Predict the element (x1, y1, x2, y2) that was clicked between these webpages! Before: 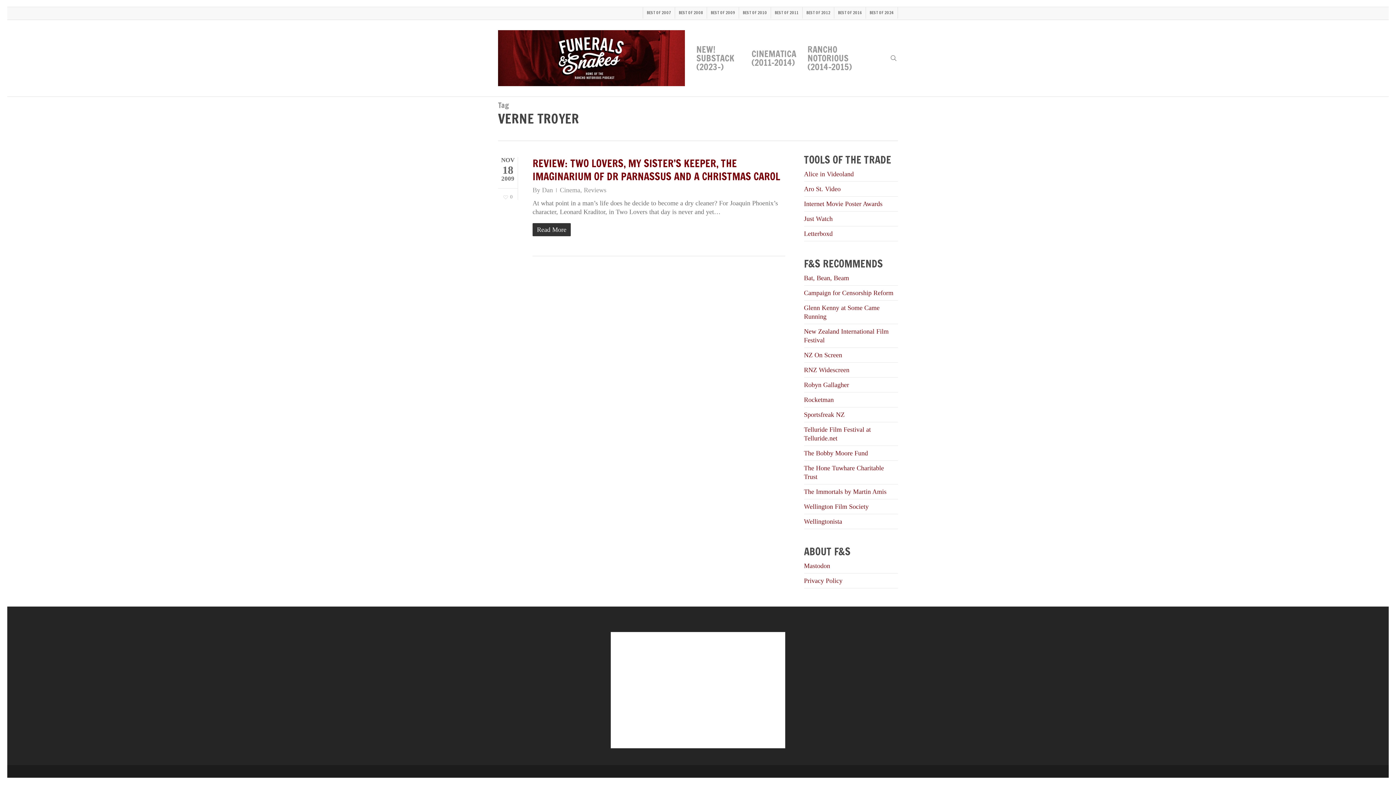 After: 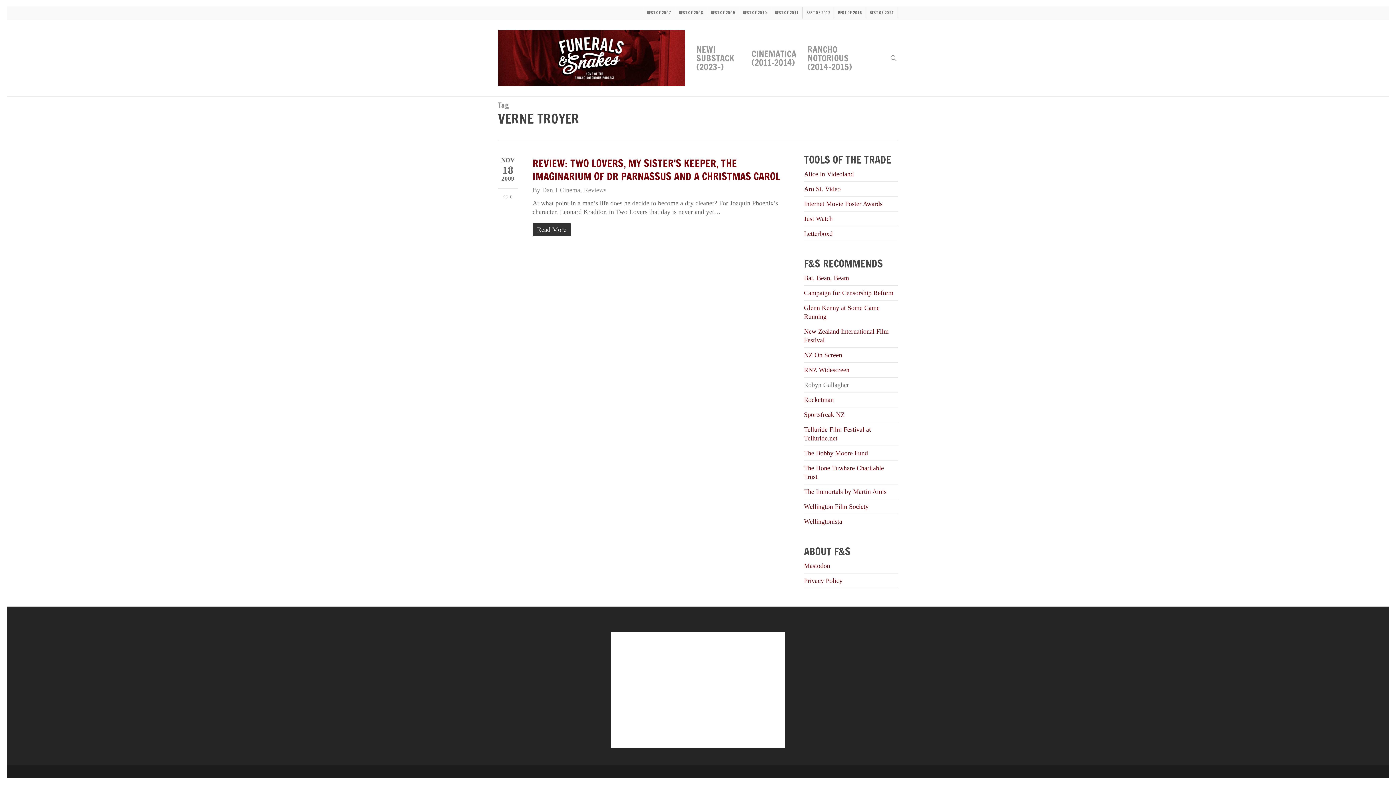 Action: bbox: (804, 381, 849, 388) label: Robyn Gallagher